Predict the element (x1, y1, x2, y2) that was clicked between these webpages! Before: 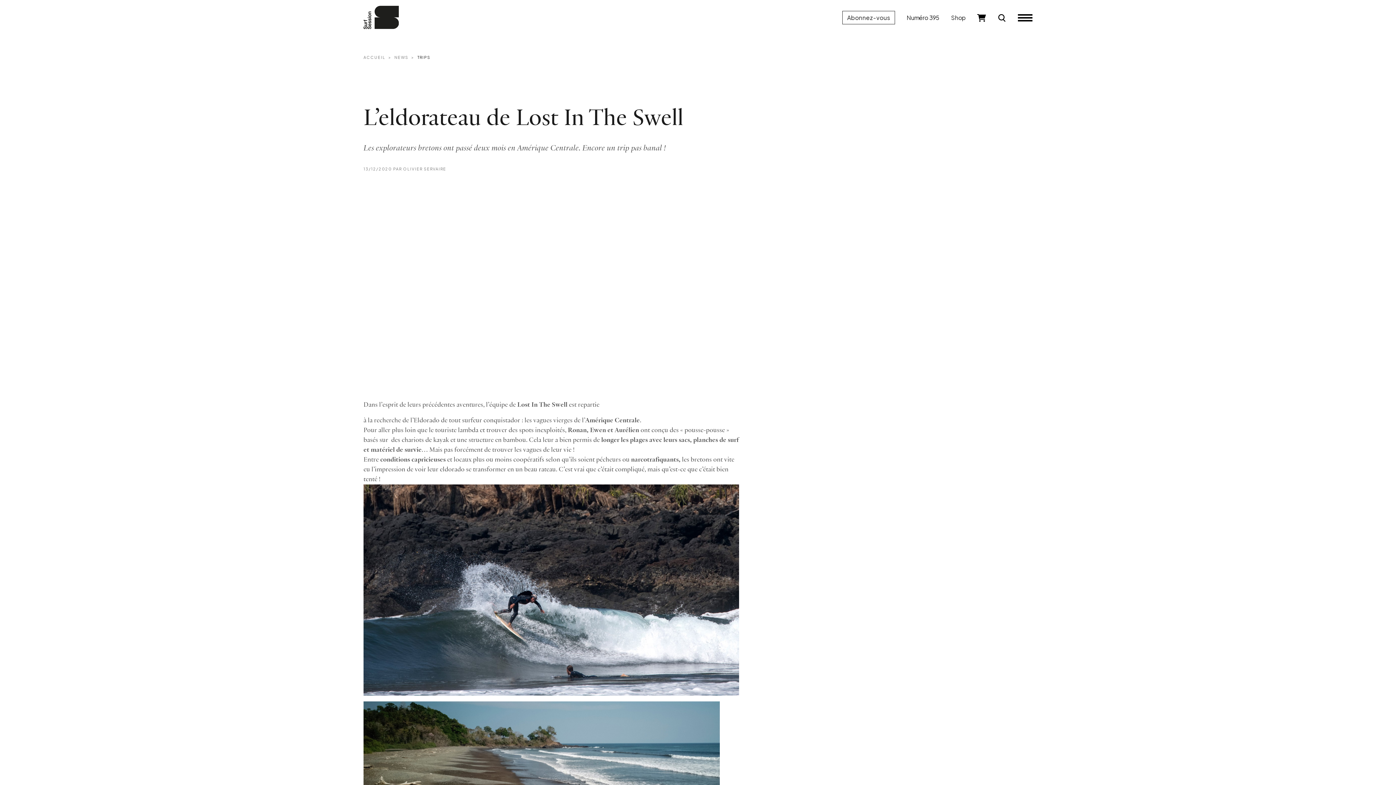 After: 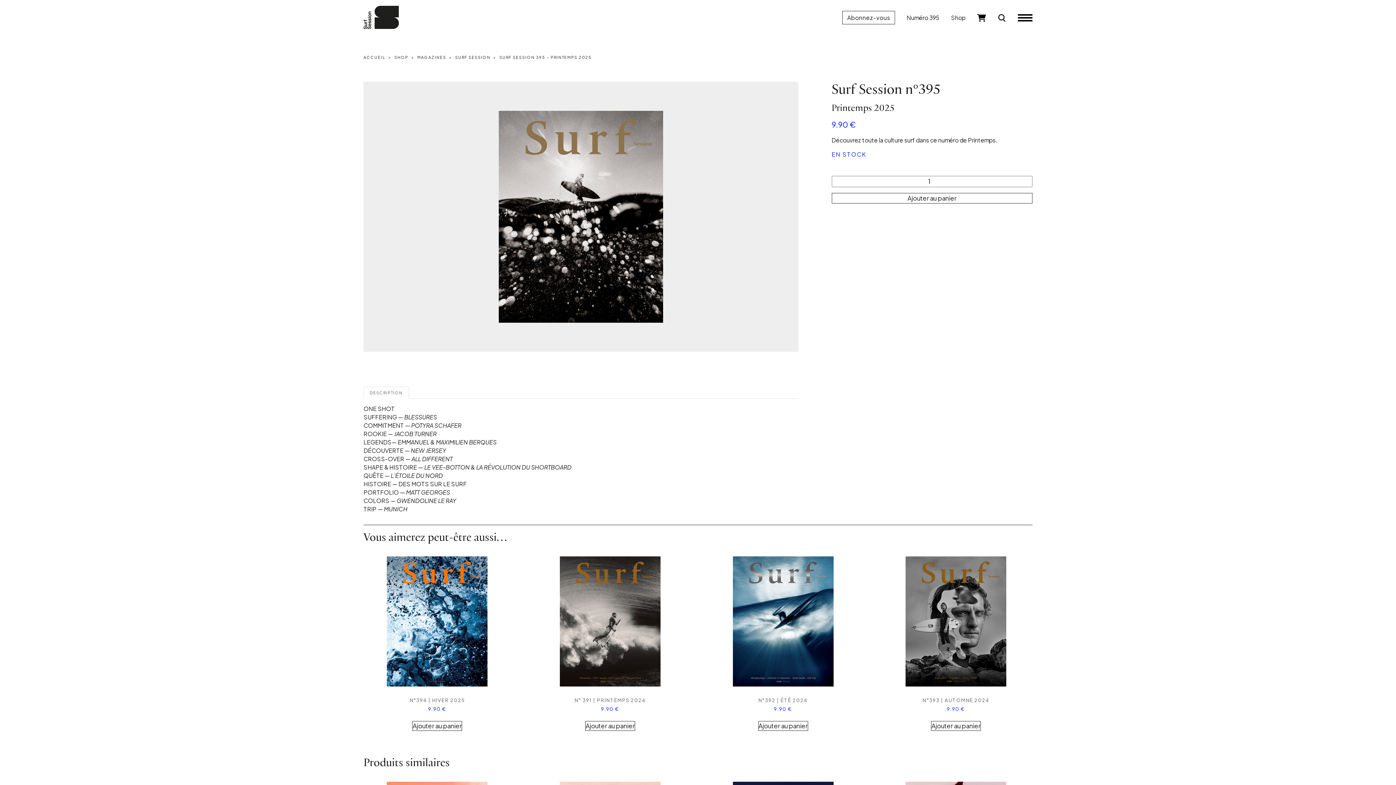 Action: bbox: (906, 13, 939, 21) label: Numéro 395